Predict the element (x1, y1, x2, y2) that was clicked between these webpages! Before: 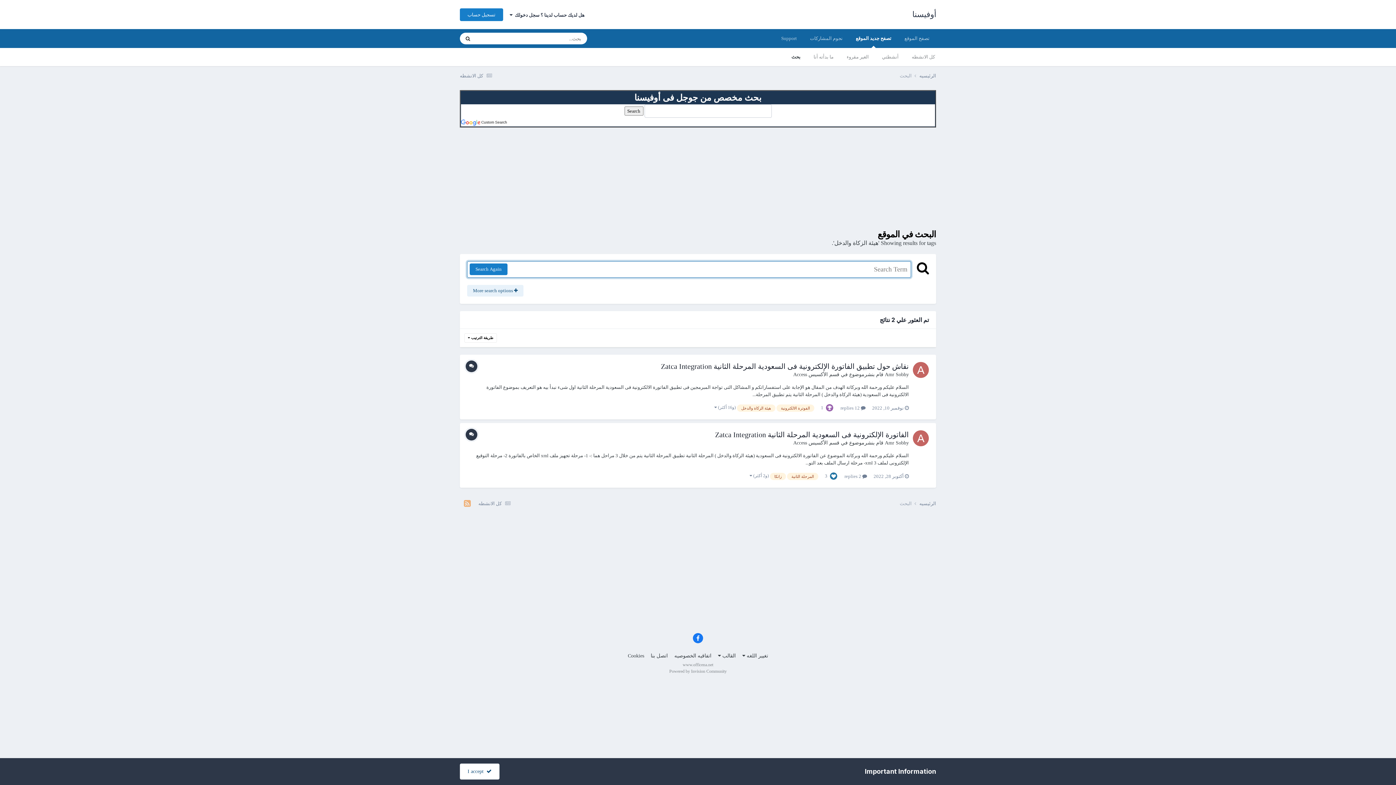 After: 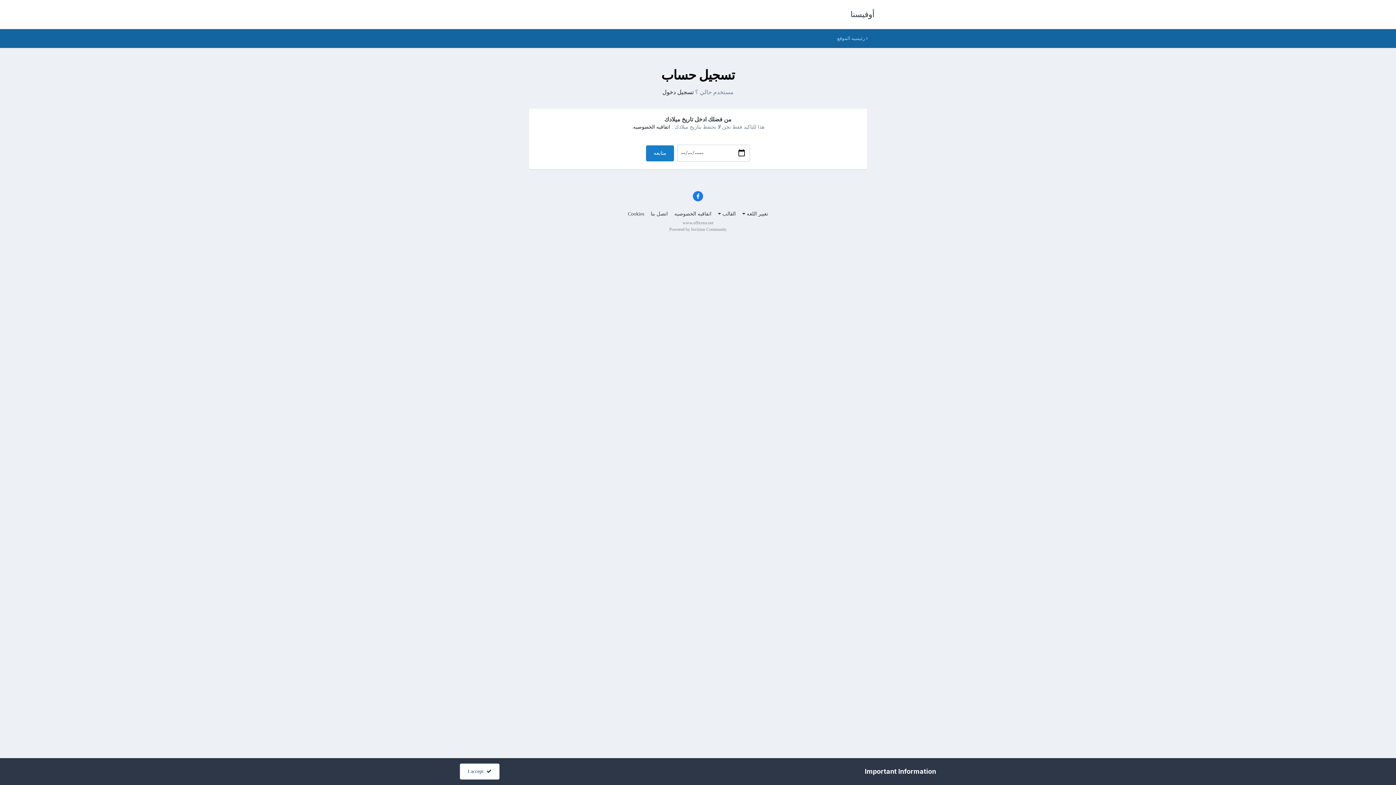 Action: label: تسجيل حساب bbox: (460, 8, 503, 20)